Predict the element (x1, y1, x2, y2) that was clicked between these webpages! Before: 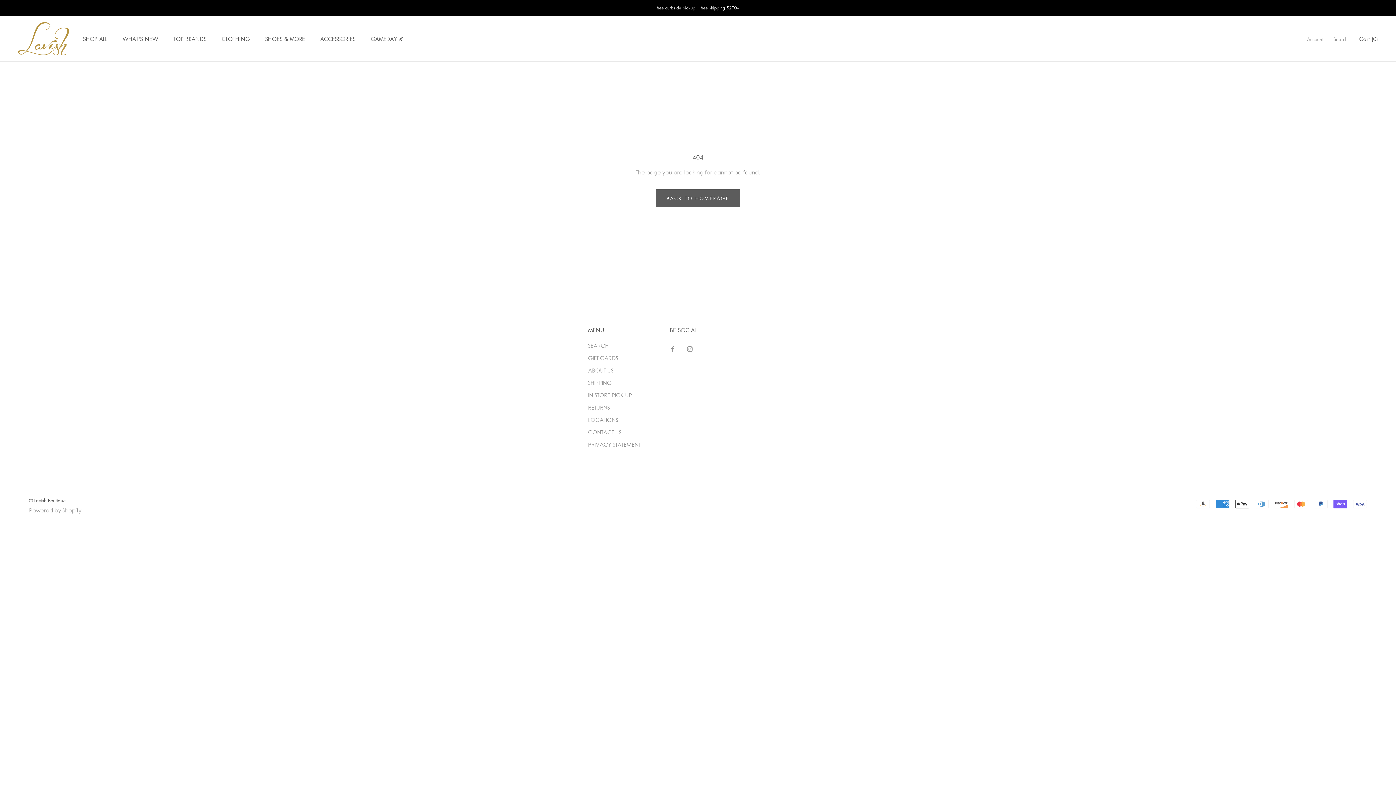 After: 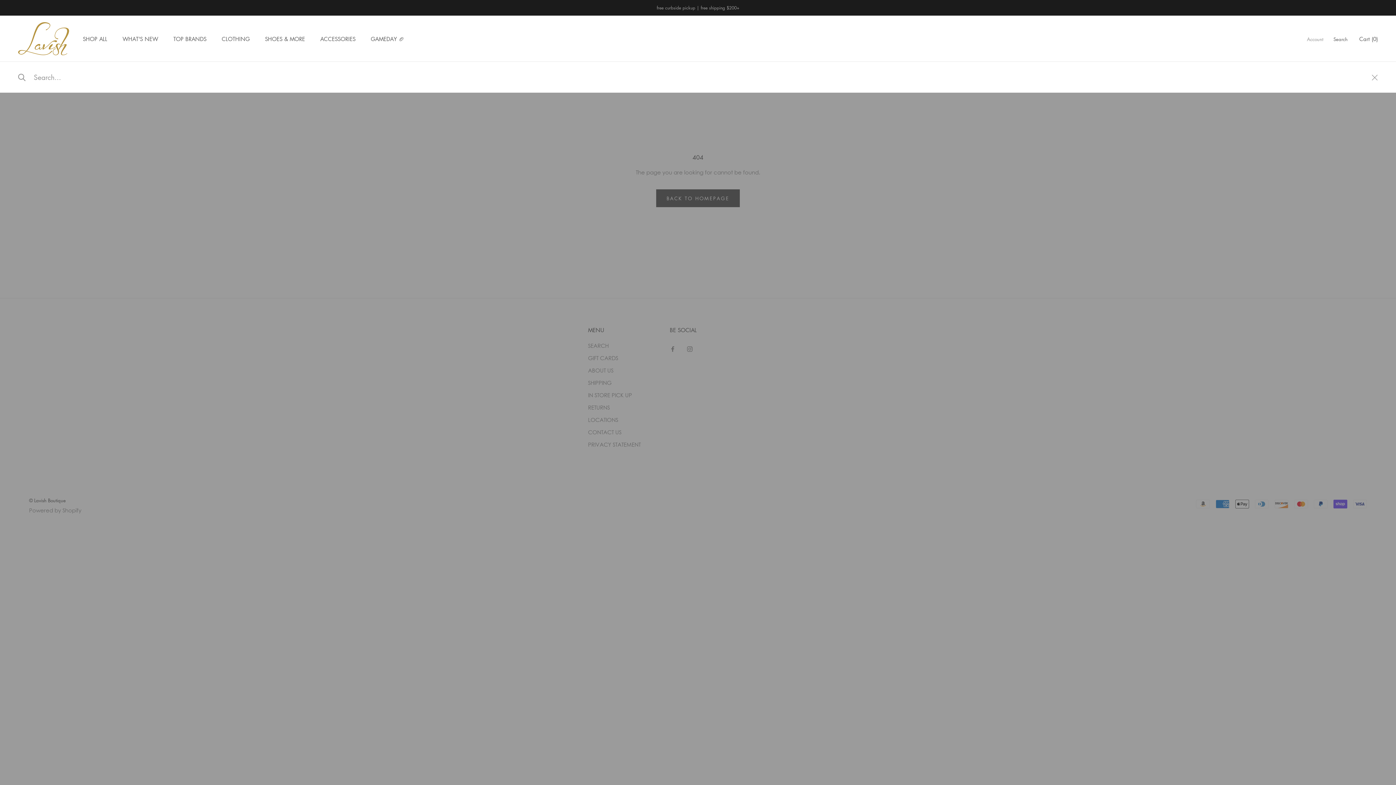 Action: label: Search bbox: (1333, 35, 1348, 42)